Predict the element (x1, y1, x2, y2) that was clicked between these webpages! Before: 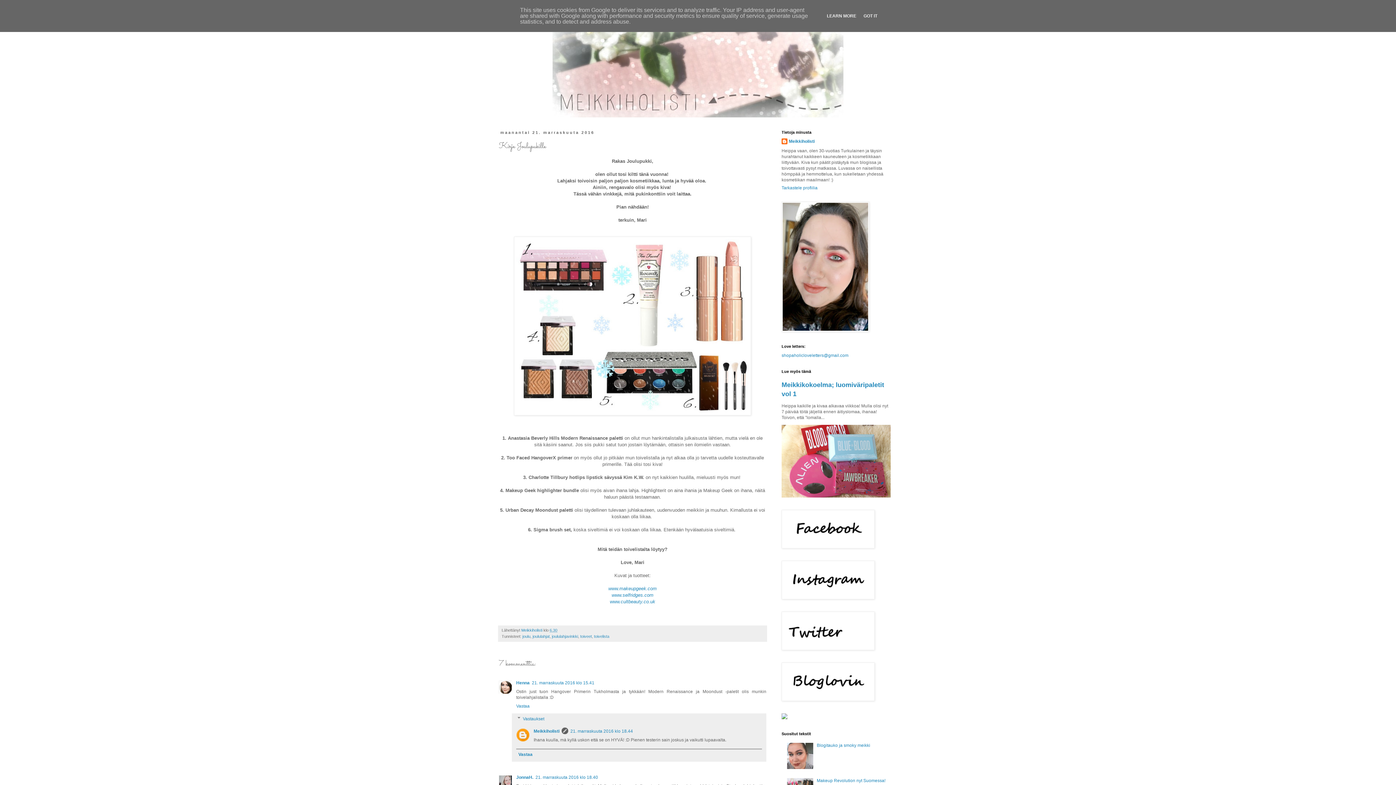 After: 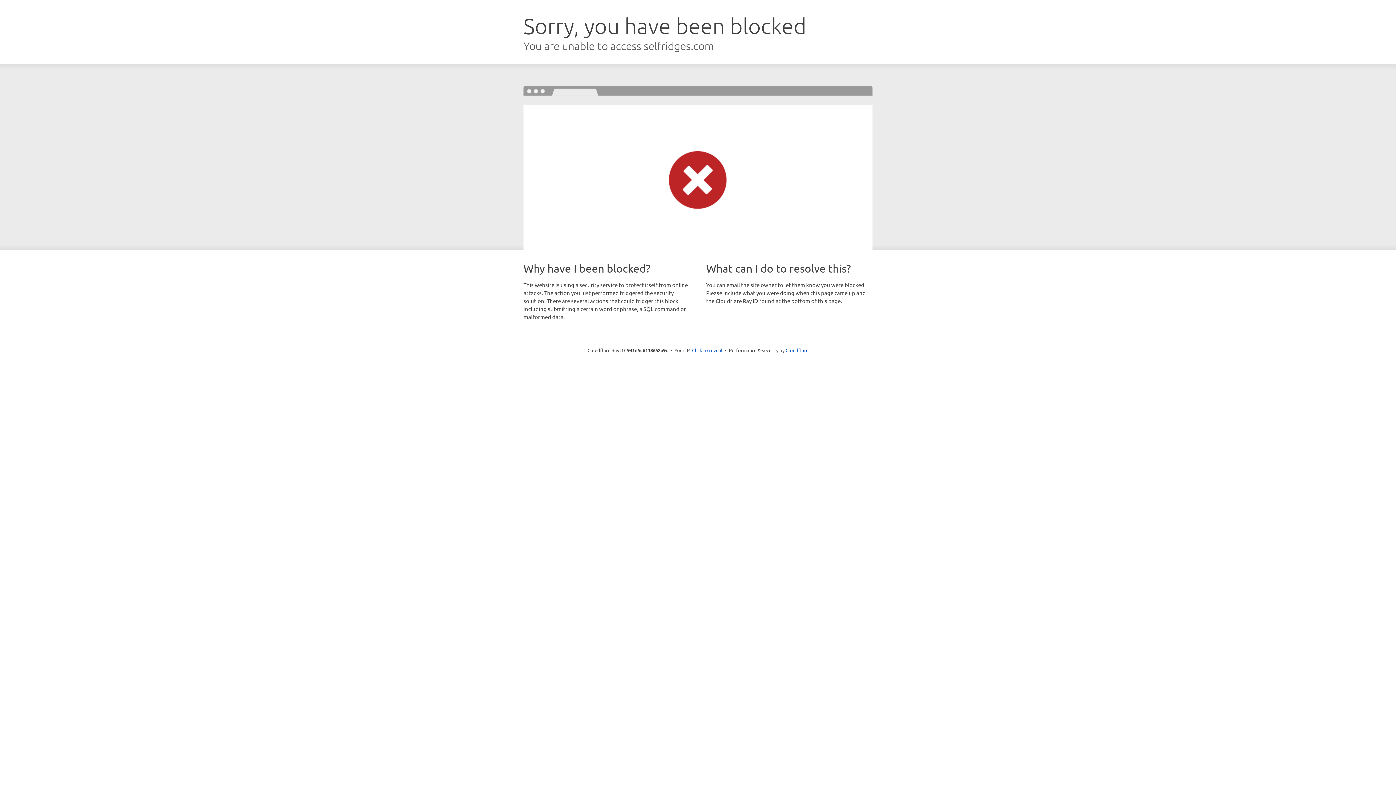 Action: label: www.selfridges.com bbox: (611, 592, 653, 598)